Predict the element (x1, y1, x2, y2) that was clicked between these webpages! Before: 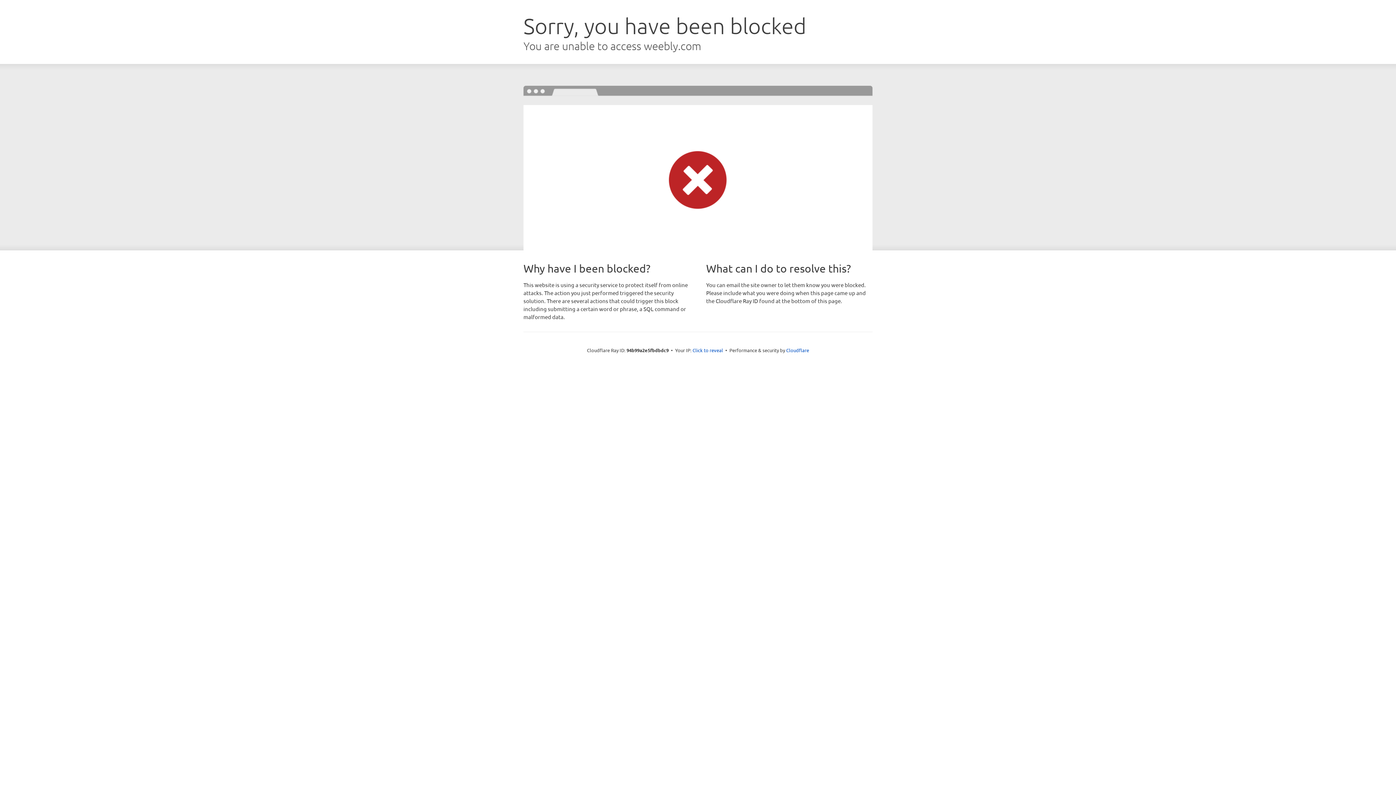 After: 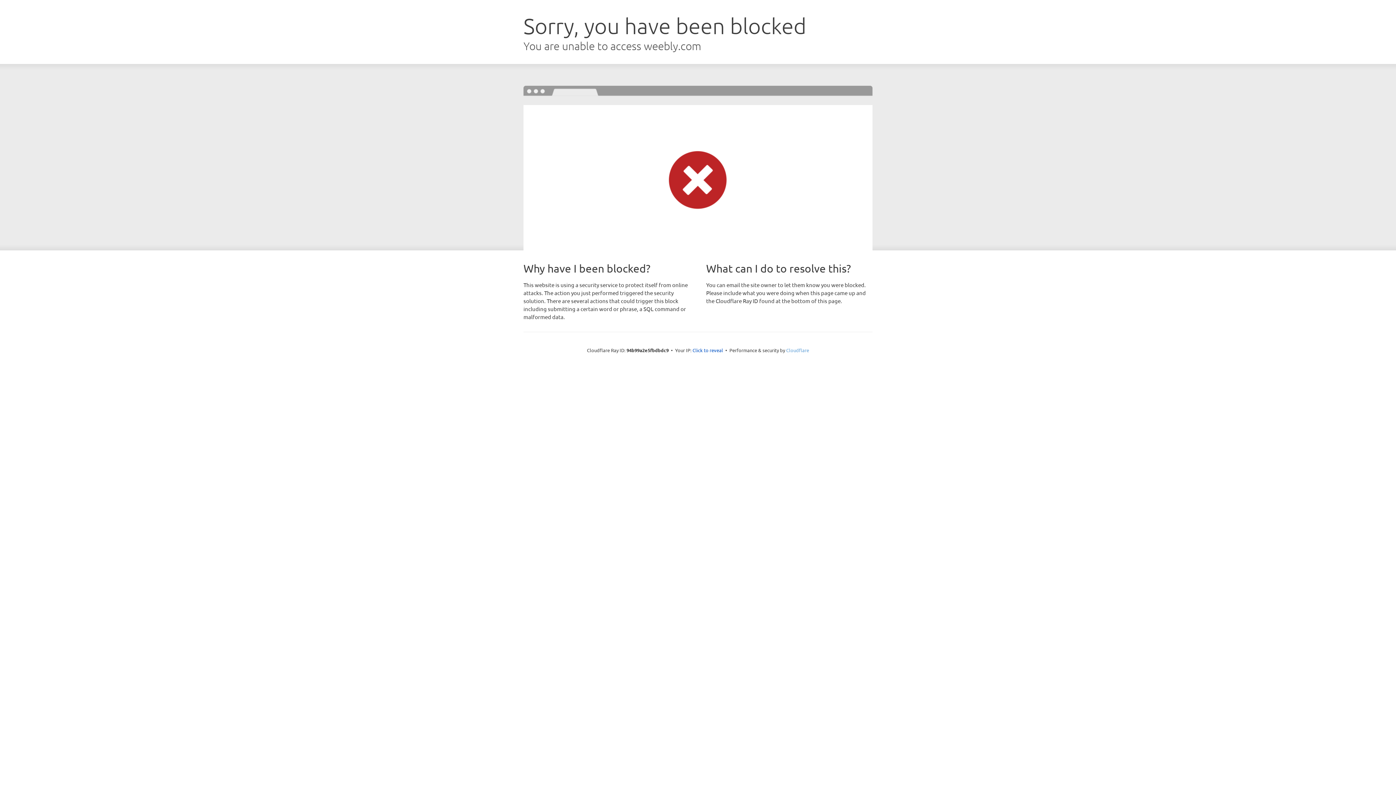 Action: bbox: (786, 347, 809, 353) label: Cloudflare